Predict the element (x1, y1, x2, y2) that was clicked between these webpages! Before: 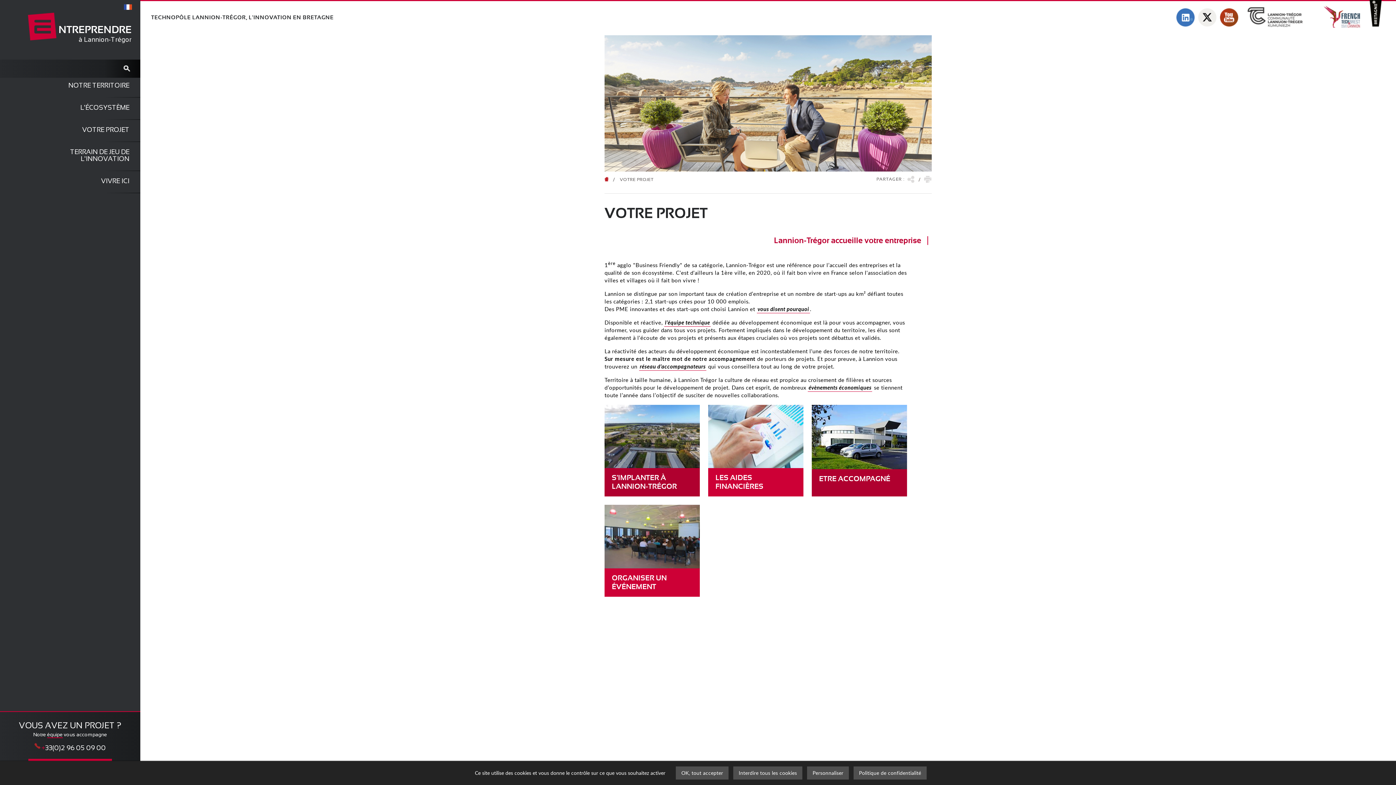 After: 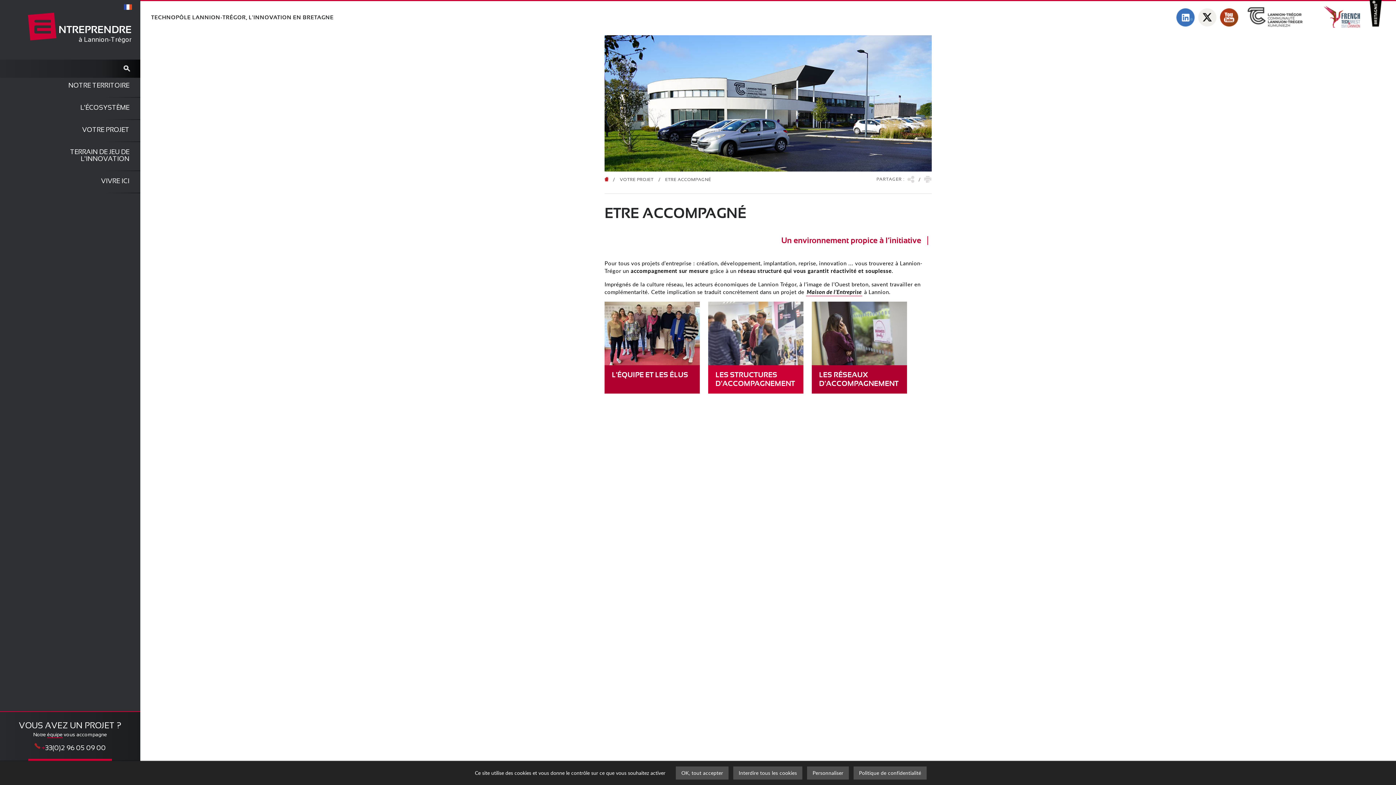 Action: label: ETRE ACCOMPAGNÉ bbox: (812, 469, 907, 488)